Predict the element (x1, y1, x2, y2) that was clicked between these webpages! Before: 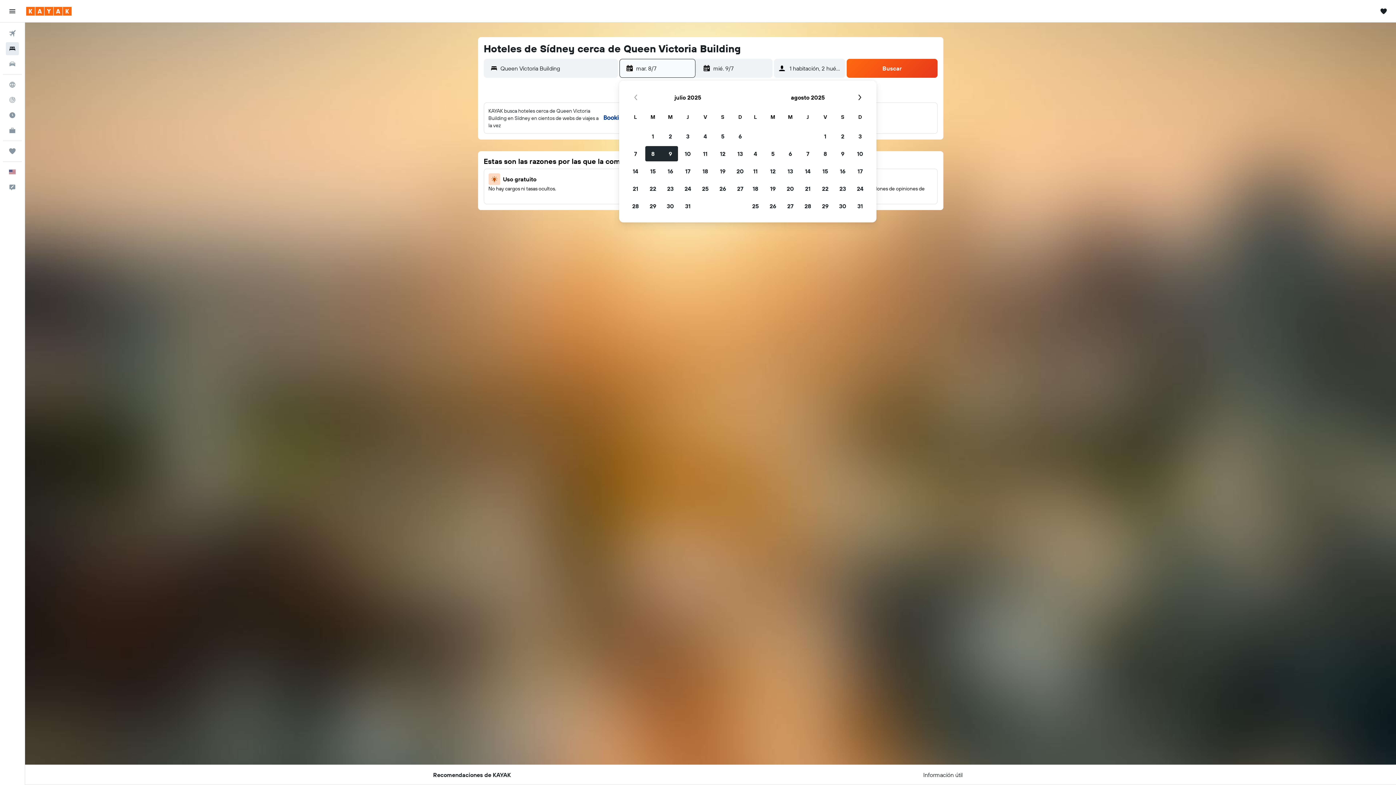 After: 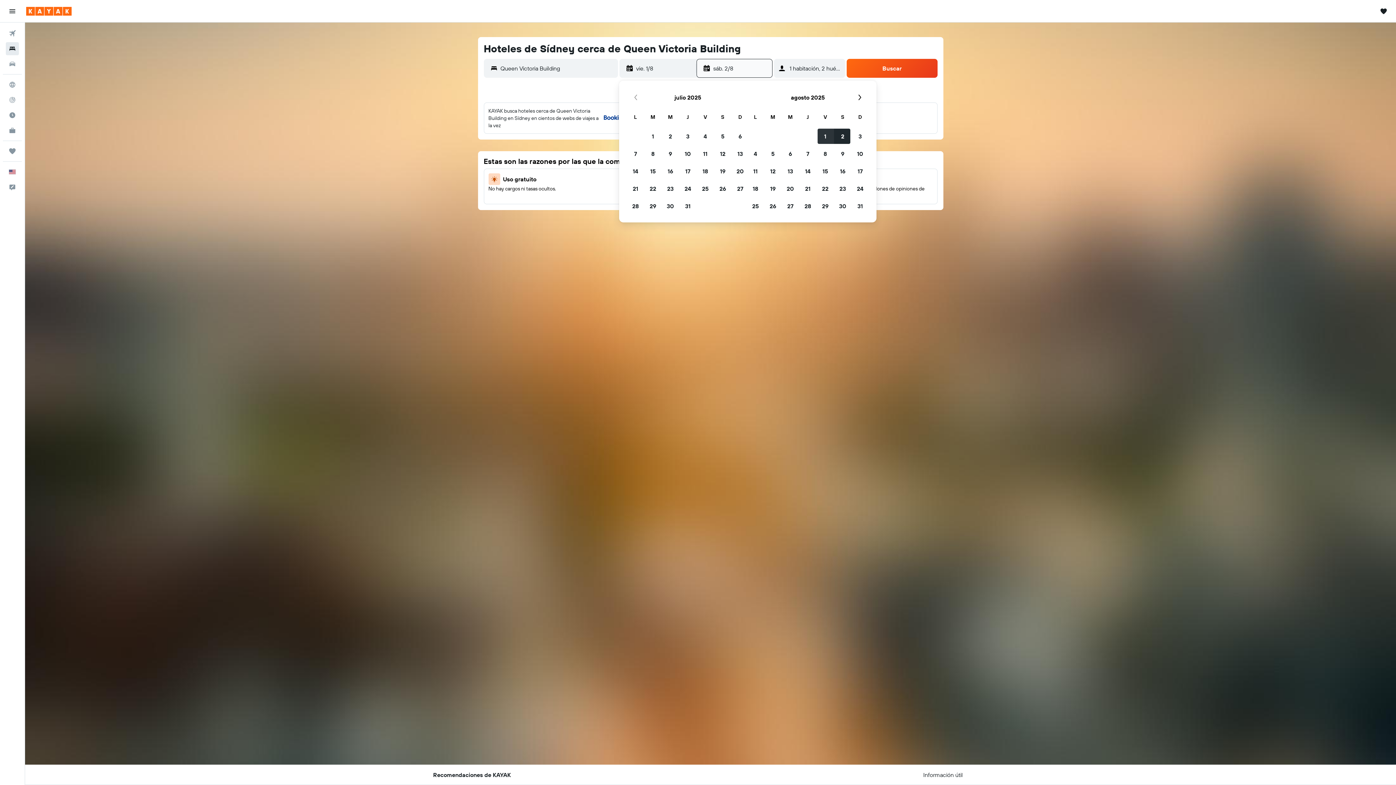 Action: bbox: (816, 127, 834, 145) label: 1 de agosto de 2025